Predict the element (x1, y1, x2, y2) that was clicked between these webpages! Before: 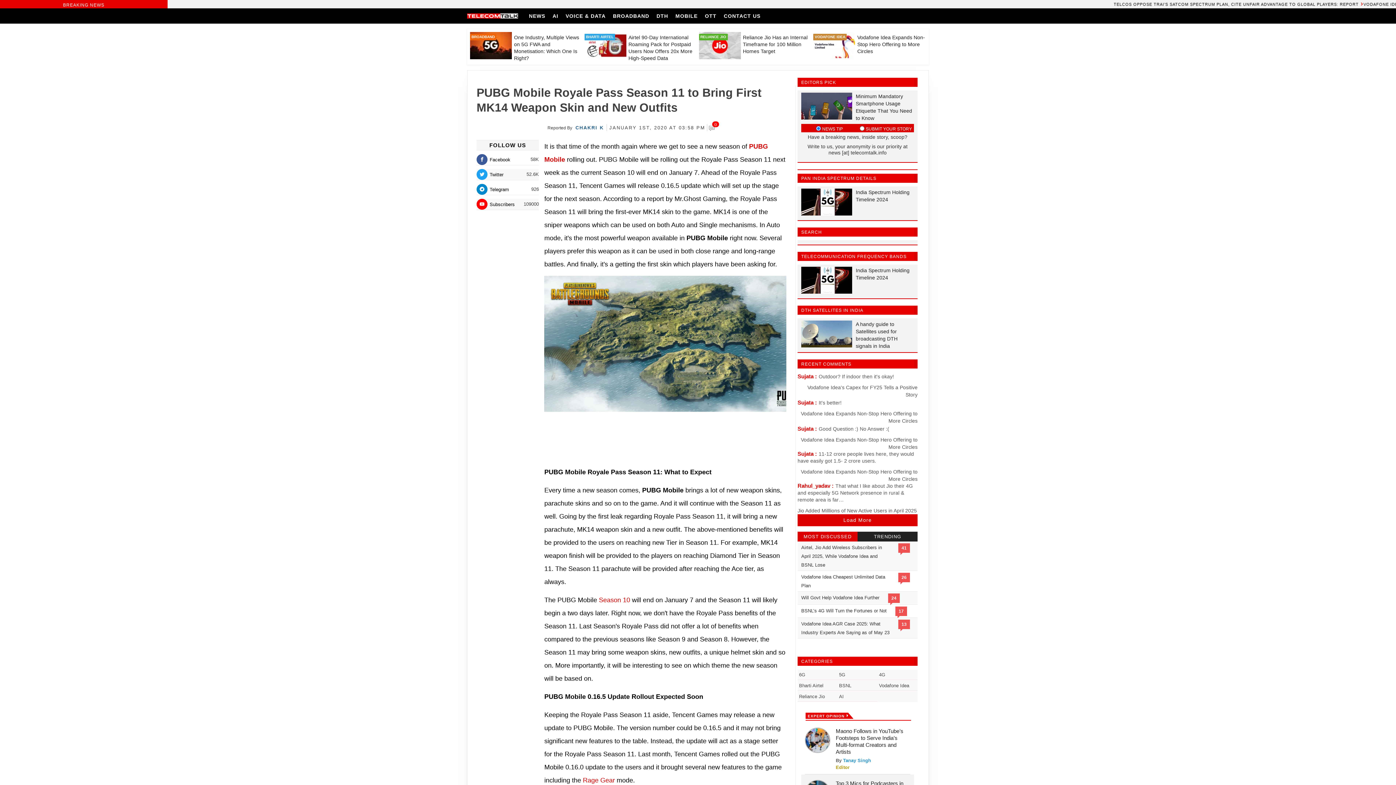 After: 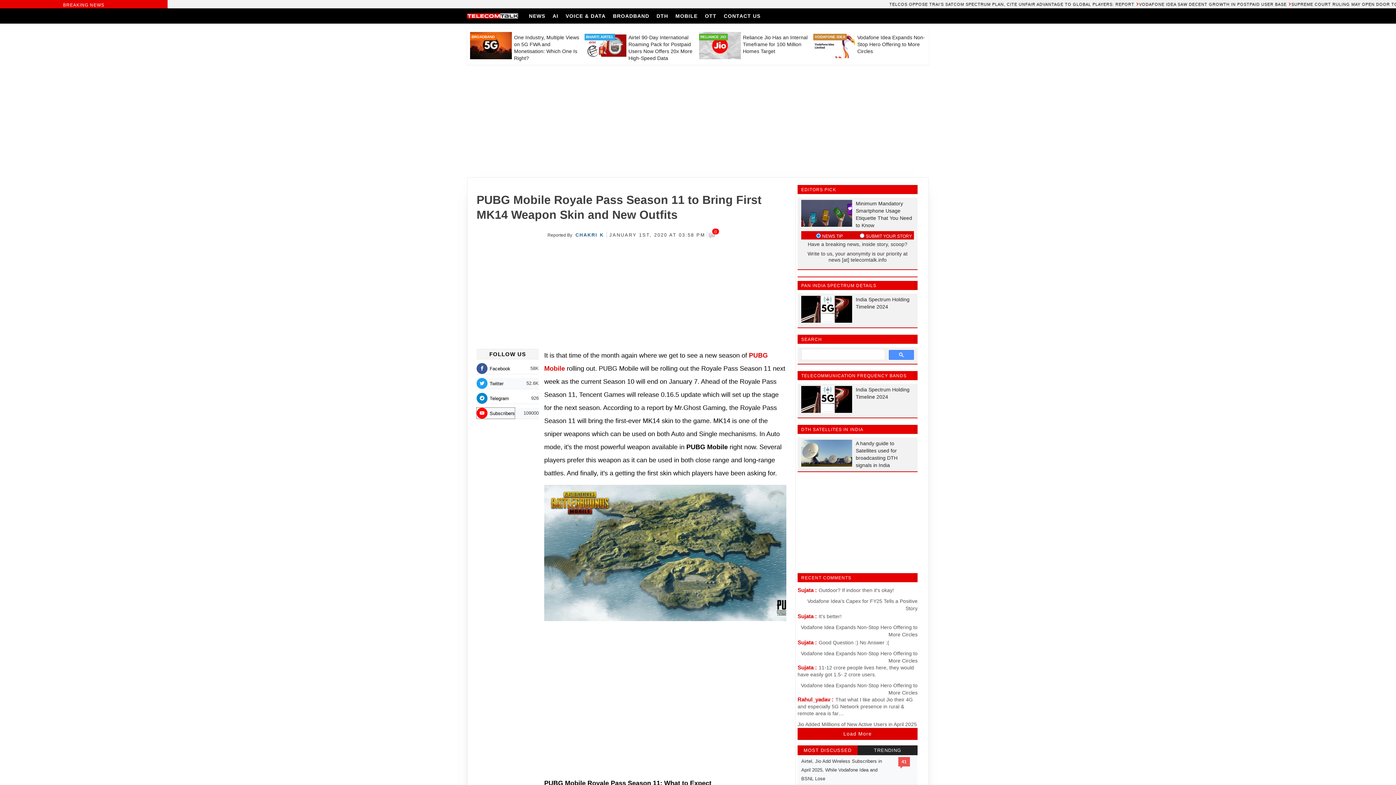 Action: label: Subscribers bbox: (476, 198, 514, 209)